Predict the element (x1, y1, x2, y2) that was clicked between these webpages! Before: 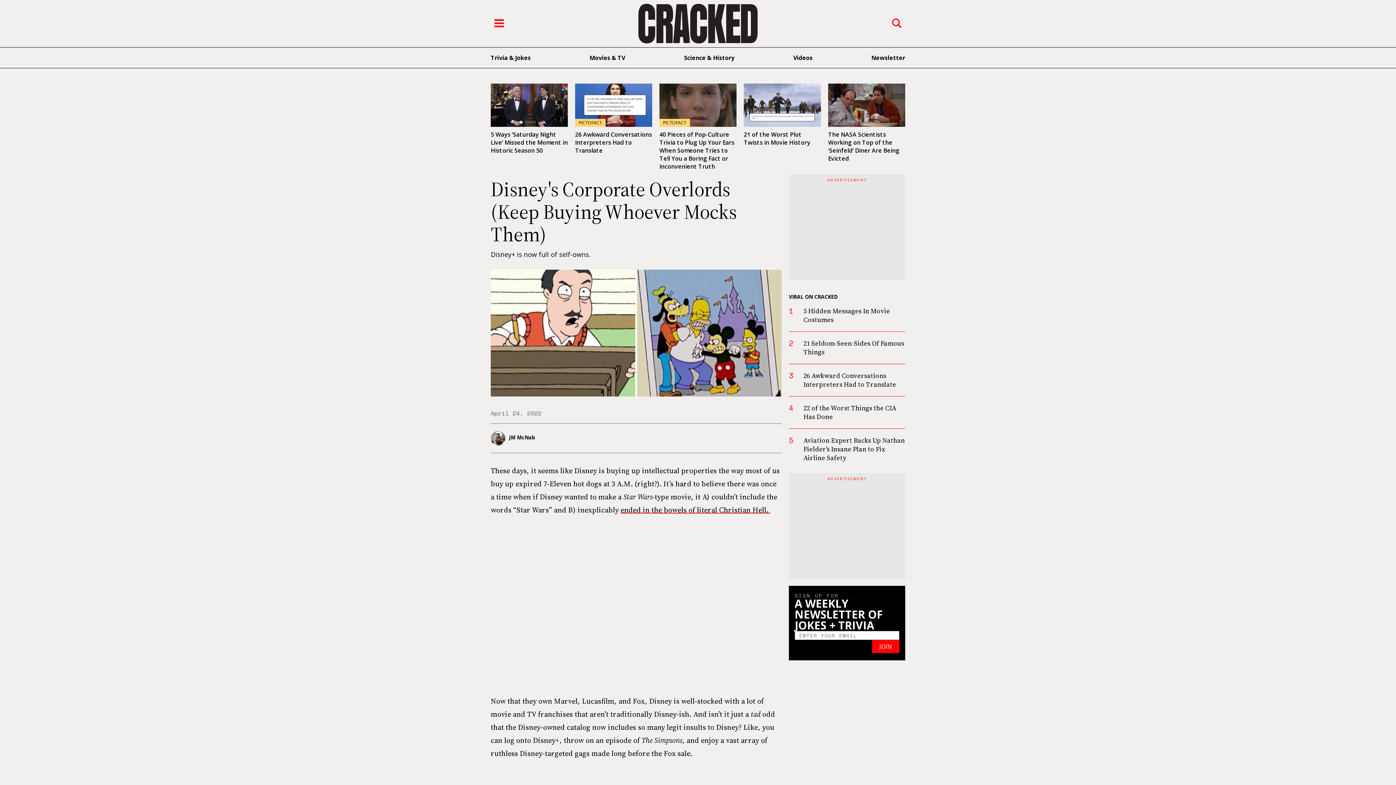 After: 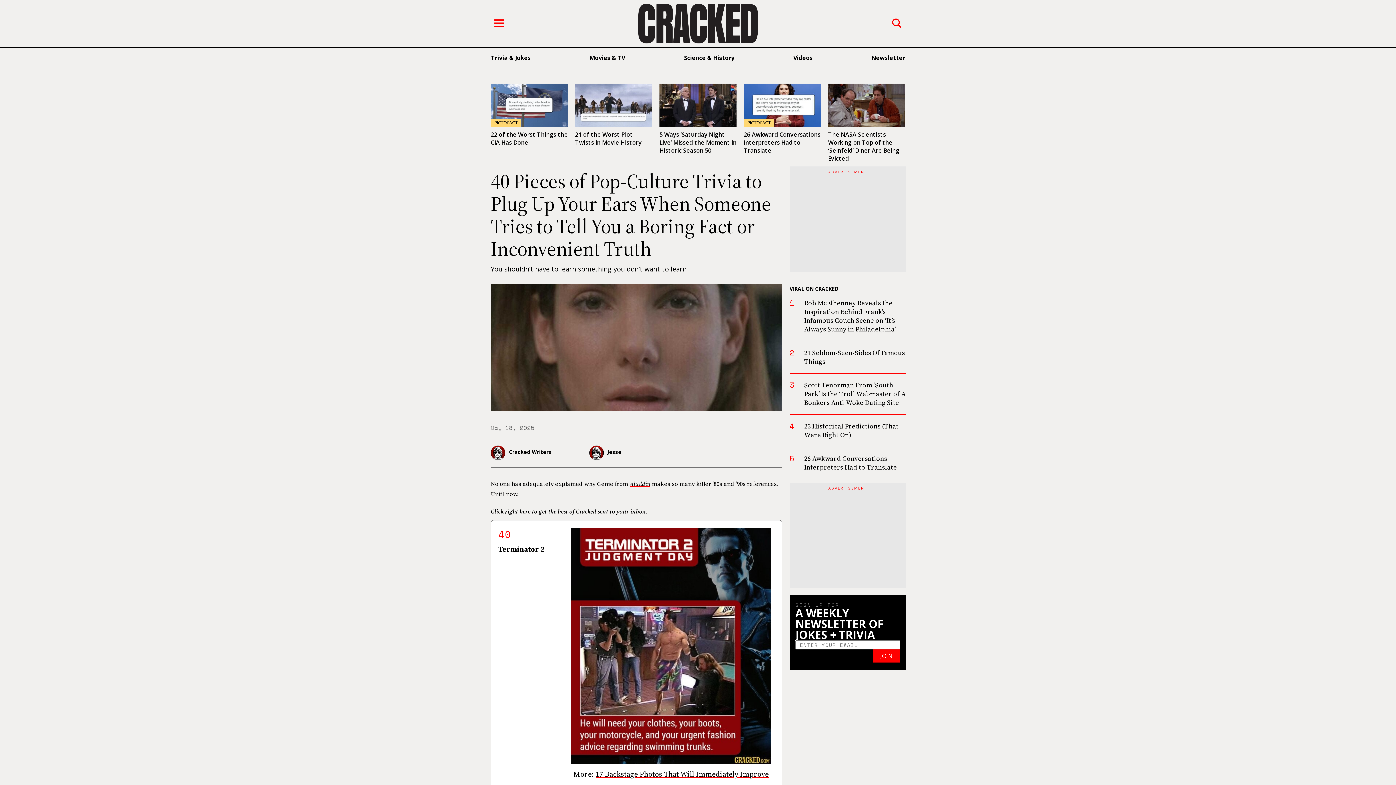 Action: label: PICTOFACT bbox: (659, 83, 736, 127)